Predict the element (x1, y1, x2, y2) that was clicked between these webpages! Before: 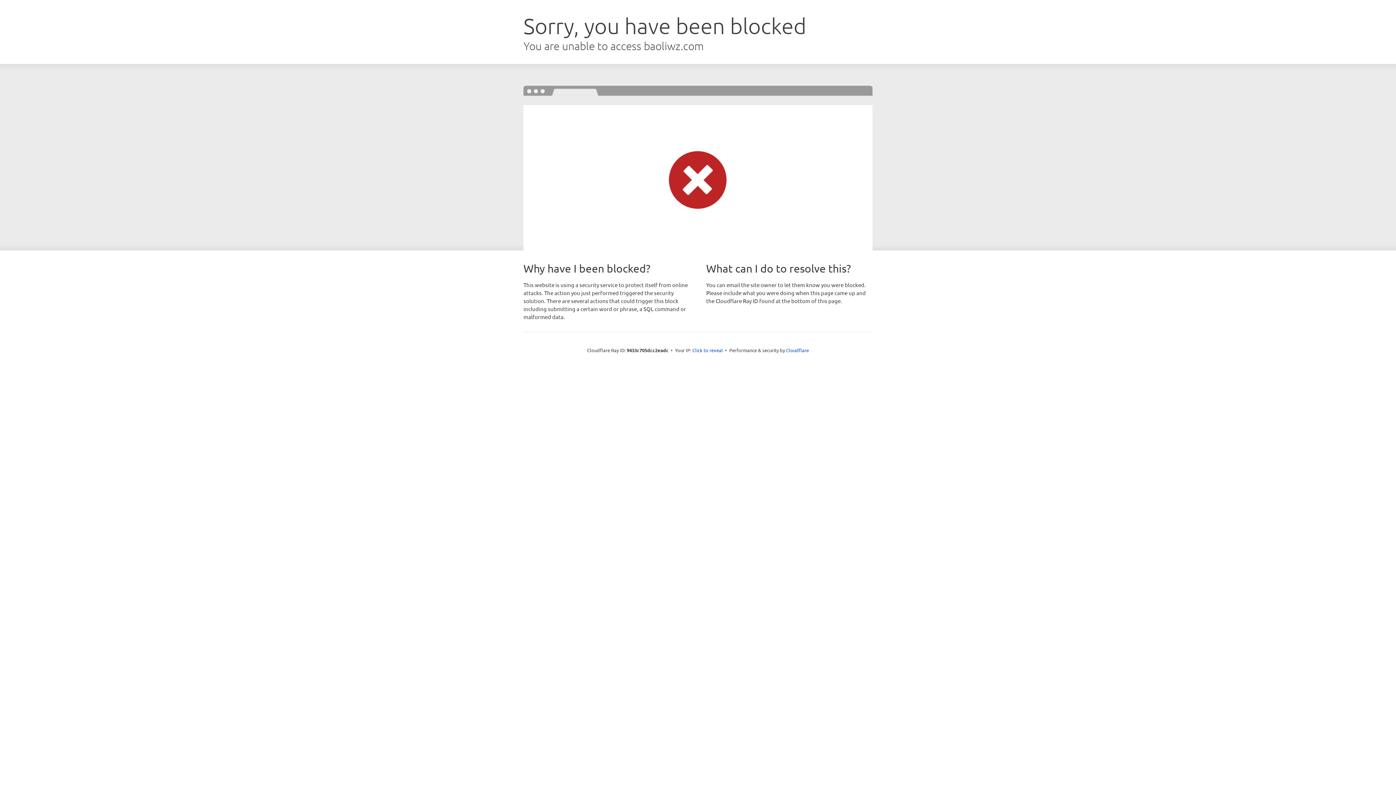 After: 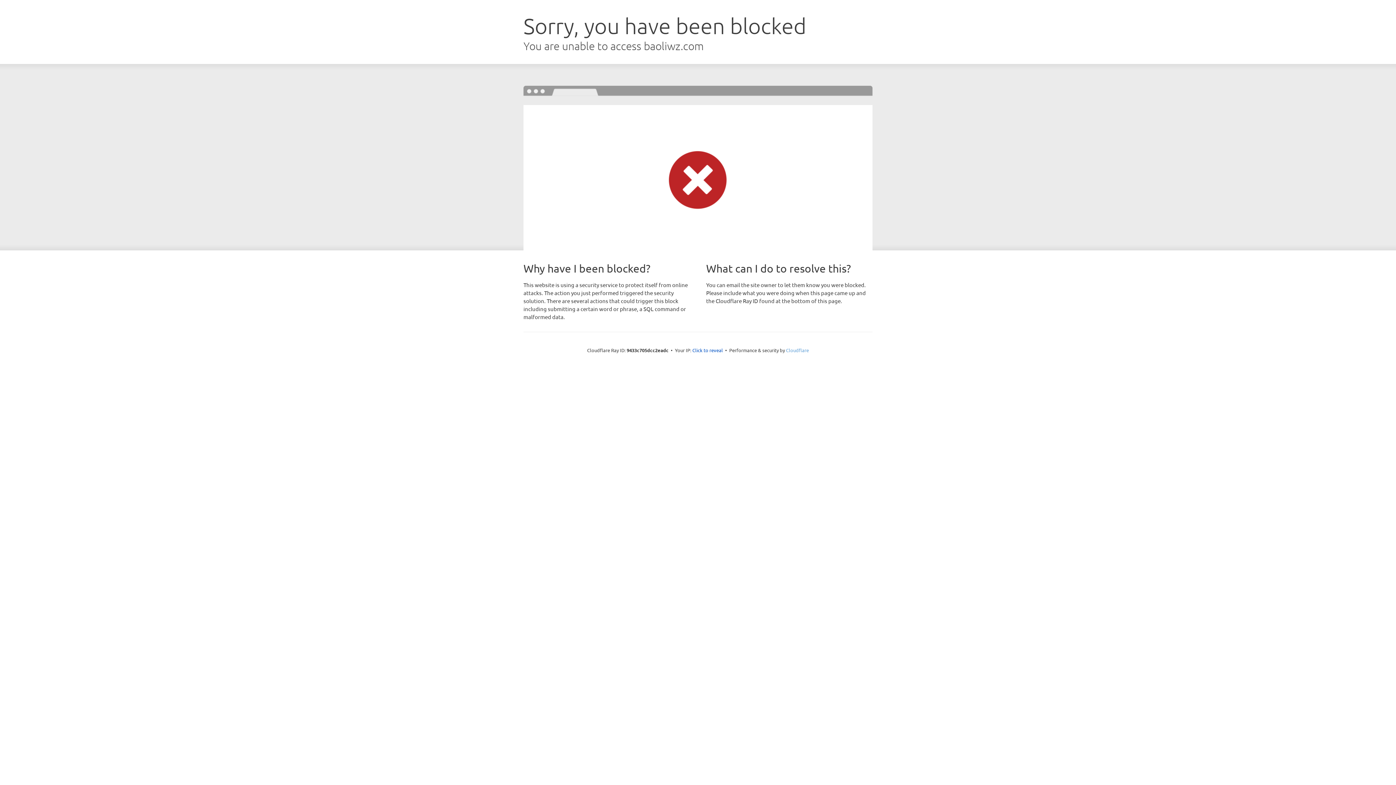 Action: bbox: (786, 347, 809, 353) label: Cloudflare